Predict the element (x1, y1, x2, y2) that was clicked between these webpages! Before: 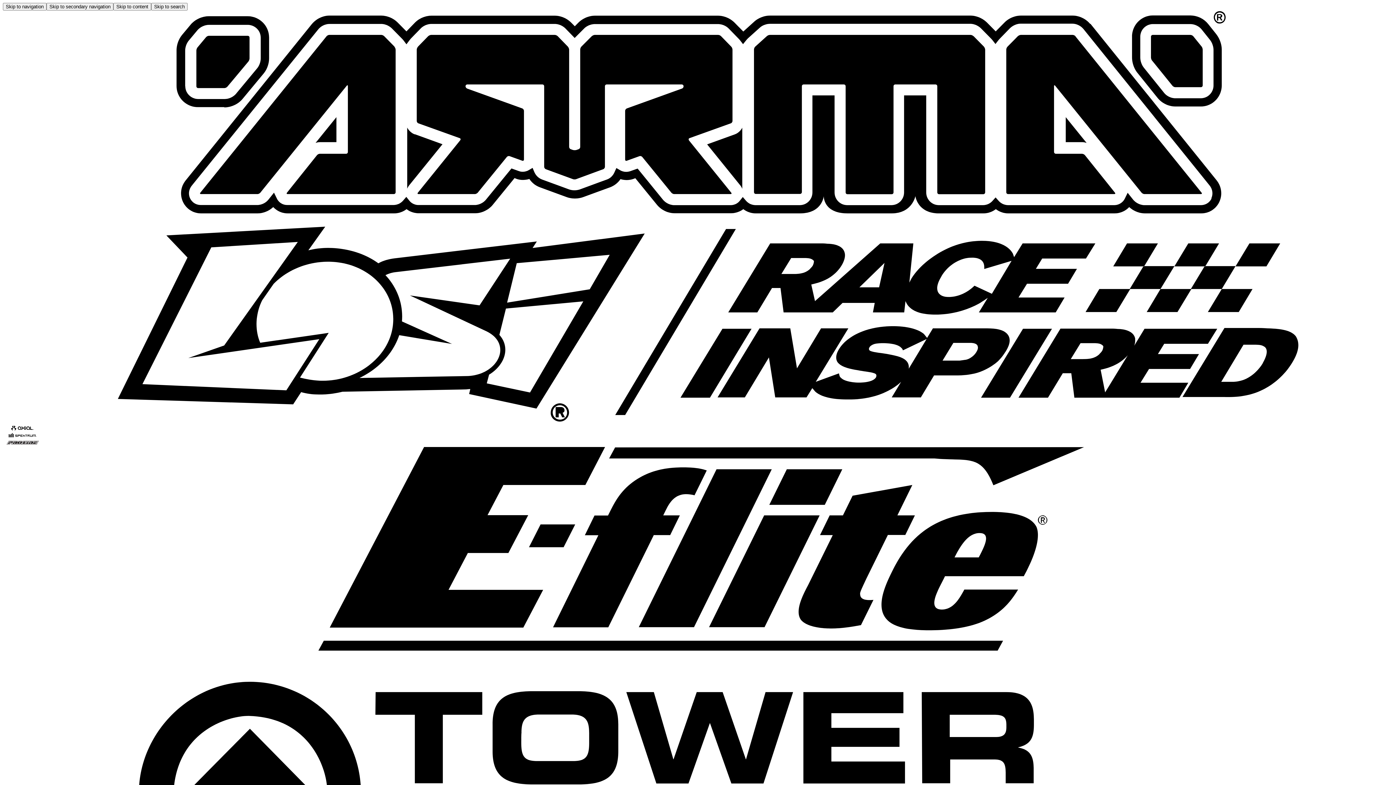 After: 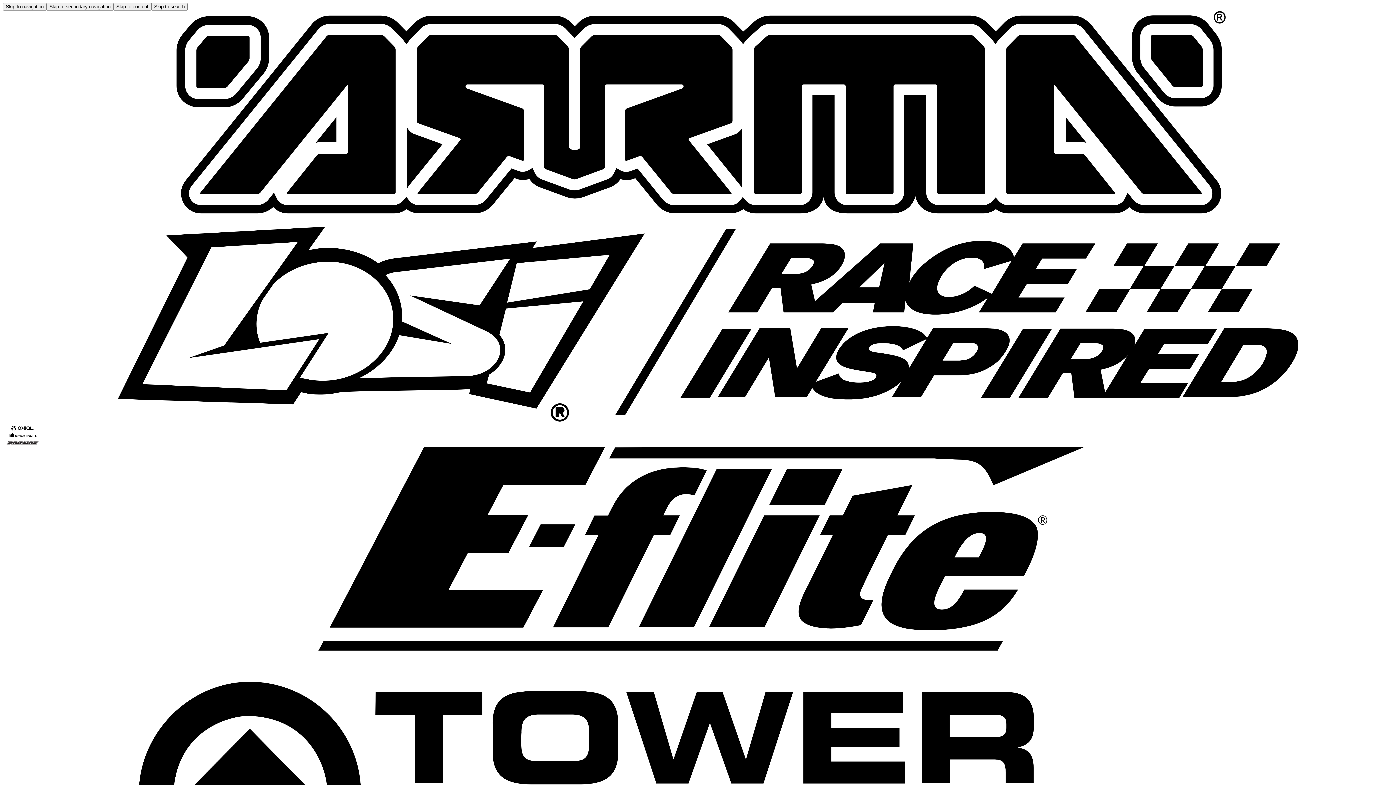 Action: label: E-Flite bbox: (2, 447, 1393, 654)